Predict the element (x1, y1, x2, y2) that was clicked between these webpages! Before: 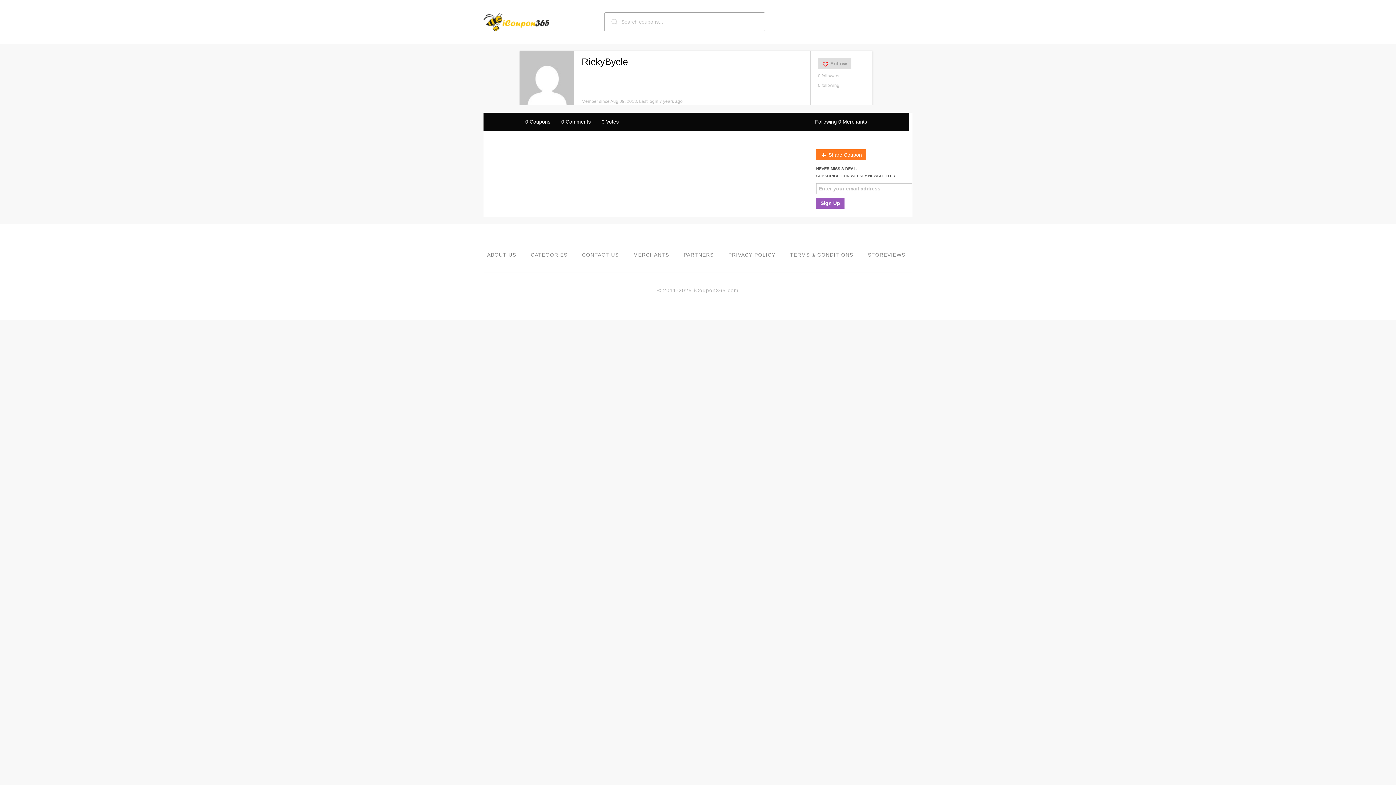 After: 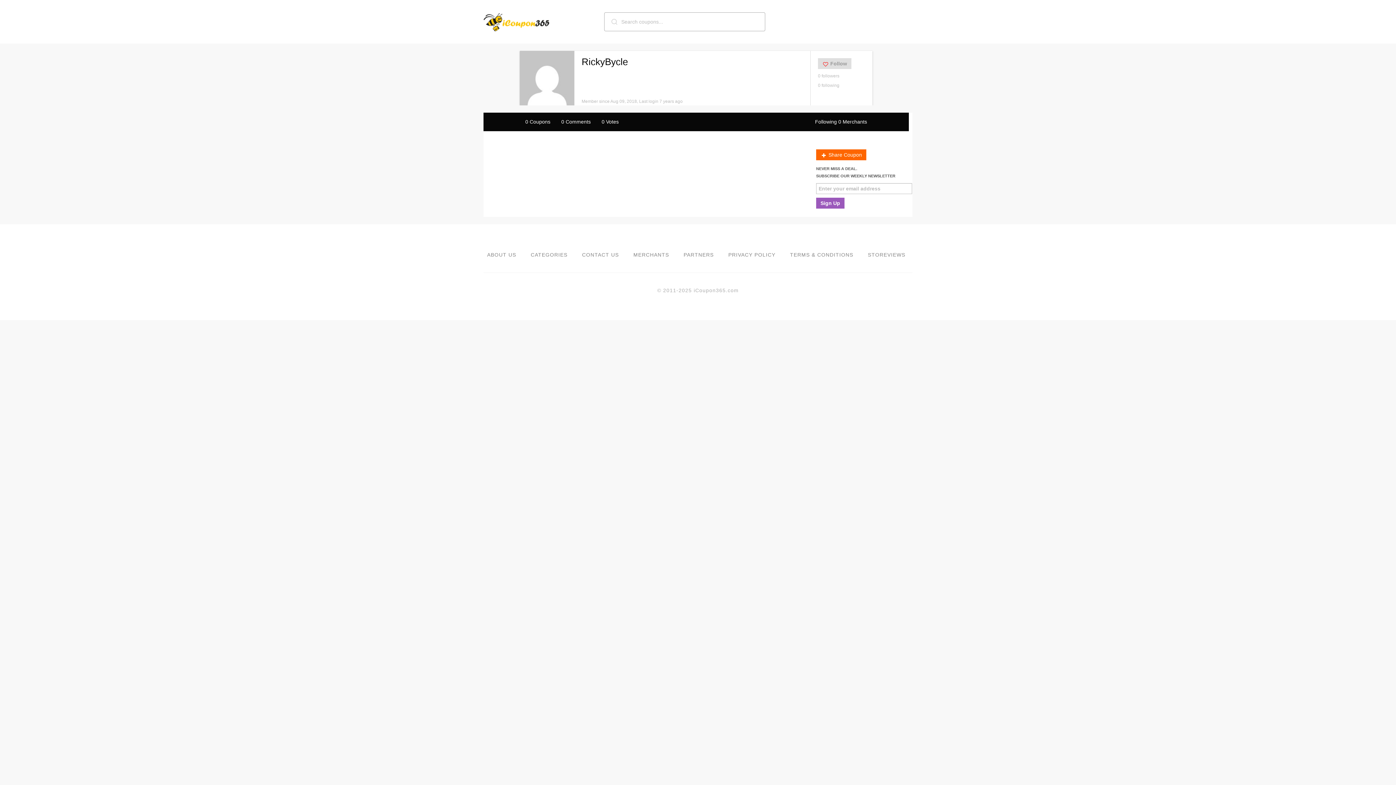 Action: label:  Share Coupon bbox: (816, 149, 866, 160)